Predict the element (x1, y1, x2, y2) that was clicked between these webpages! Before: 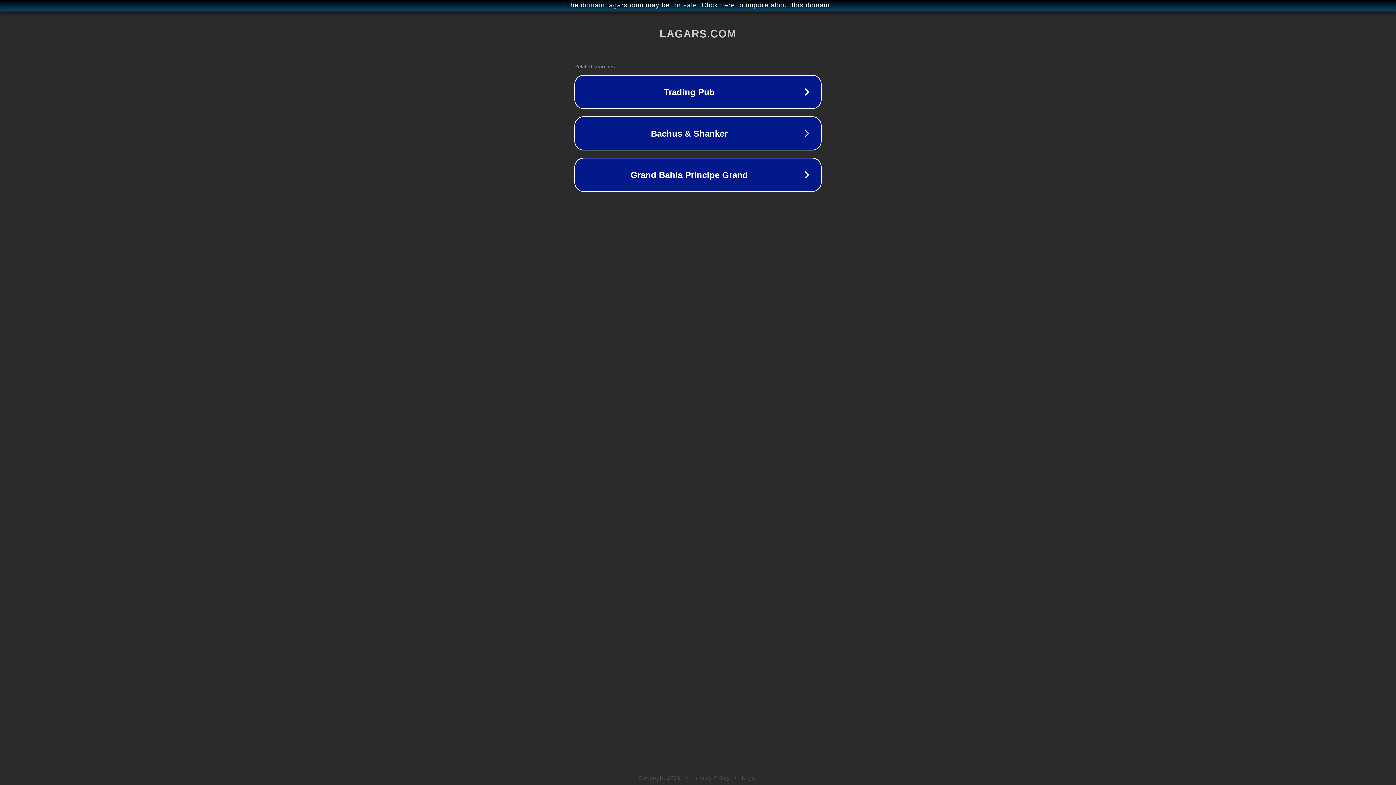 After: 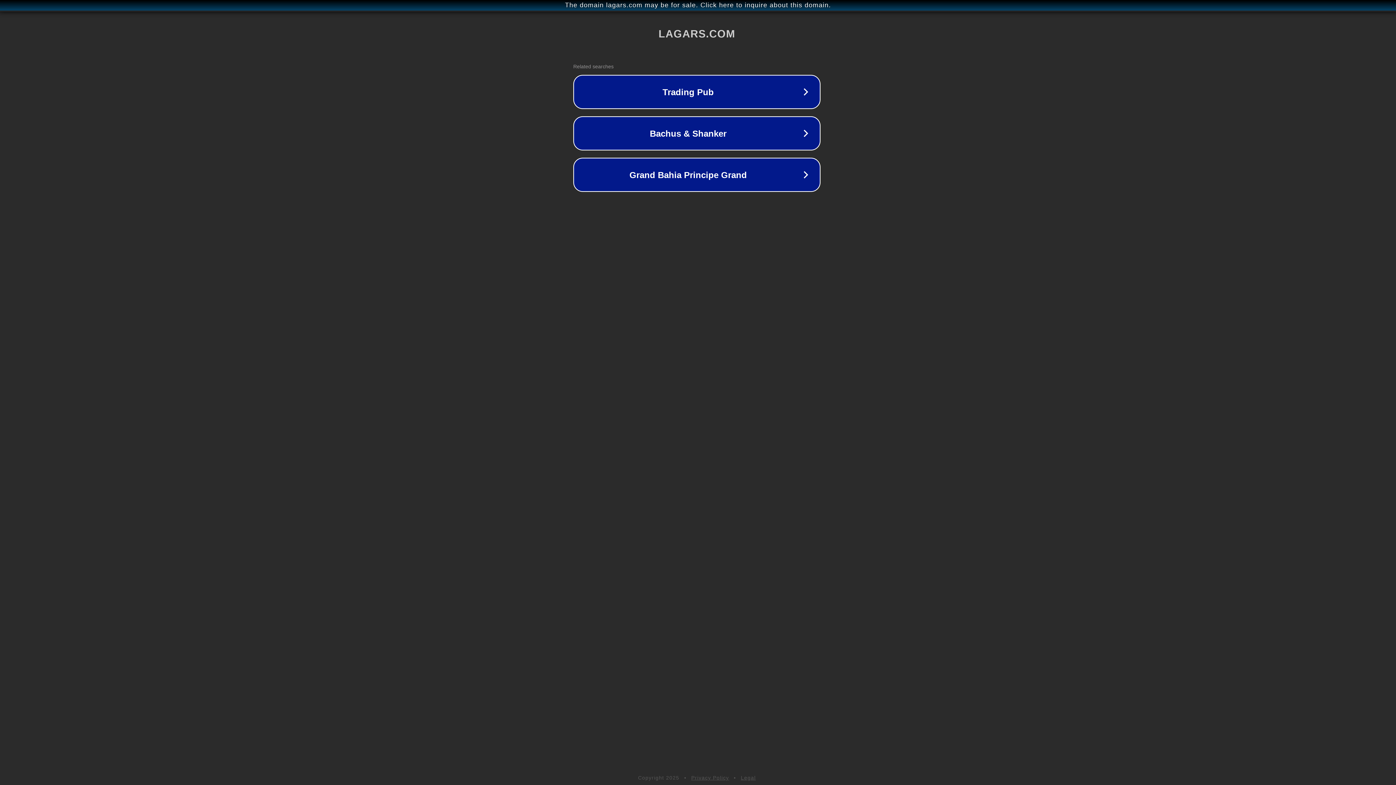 Action: bbox: (1, 1, 1397, 9) label: The domain lagars.com may be for sale. Click here to inquire about this domain.